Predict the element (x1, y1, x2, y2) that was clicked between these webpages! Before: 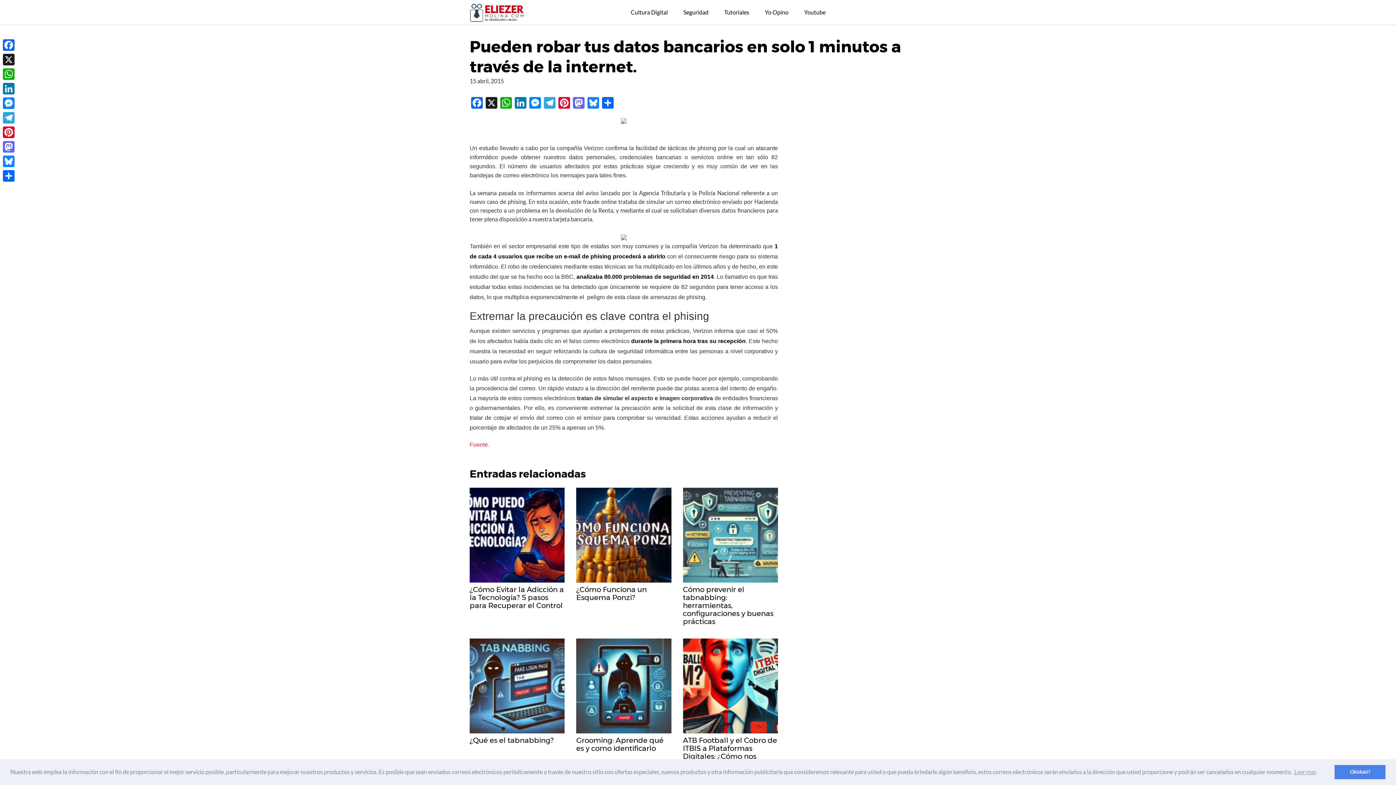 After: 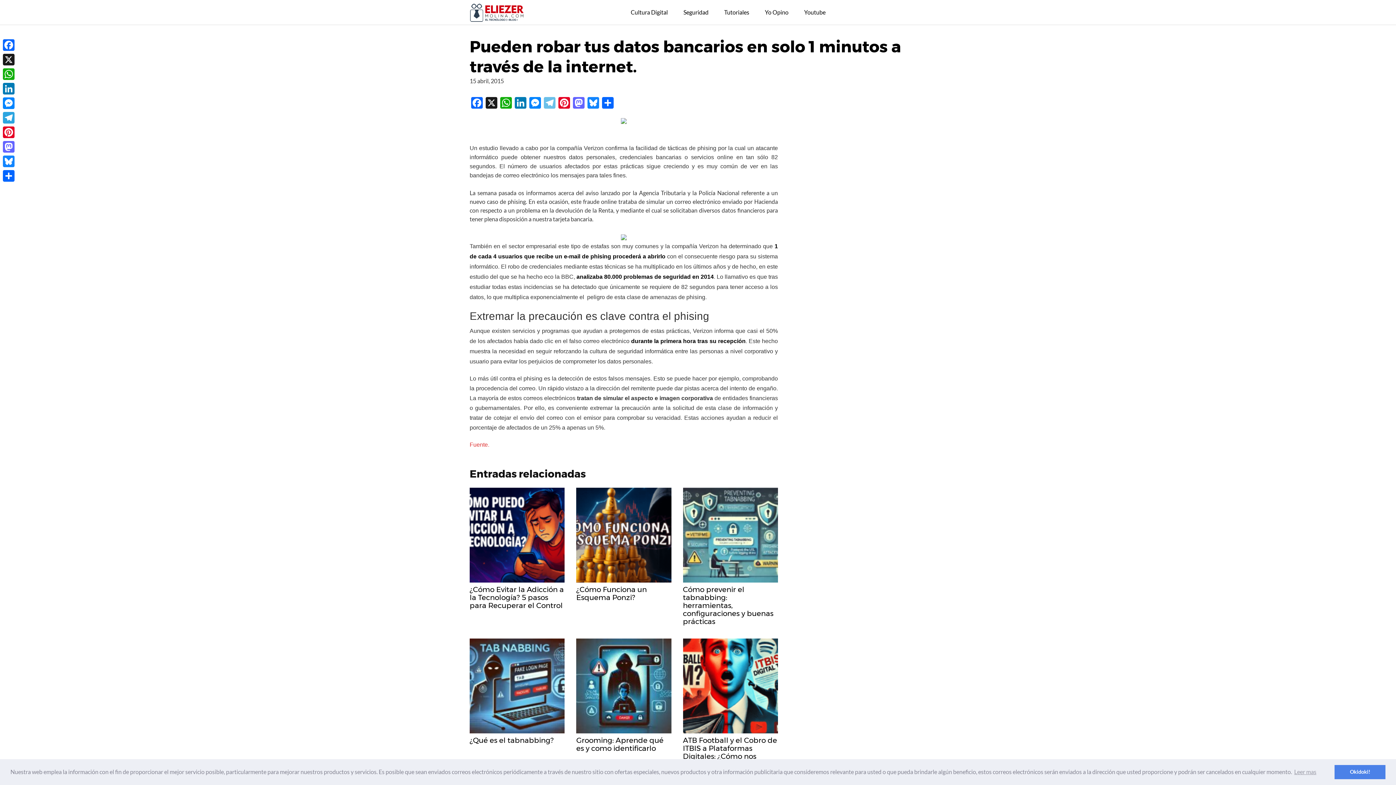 Action: bbox: (542, 97, 557, 110) label: Telegram